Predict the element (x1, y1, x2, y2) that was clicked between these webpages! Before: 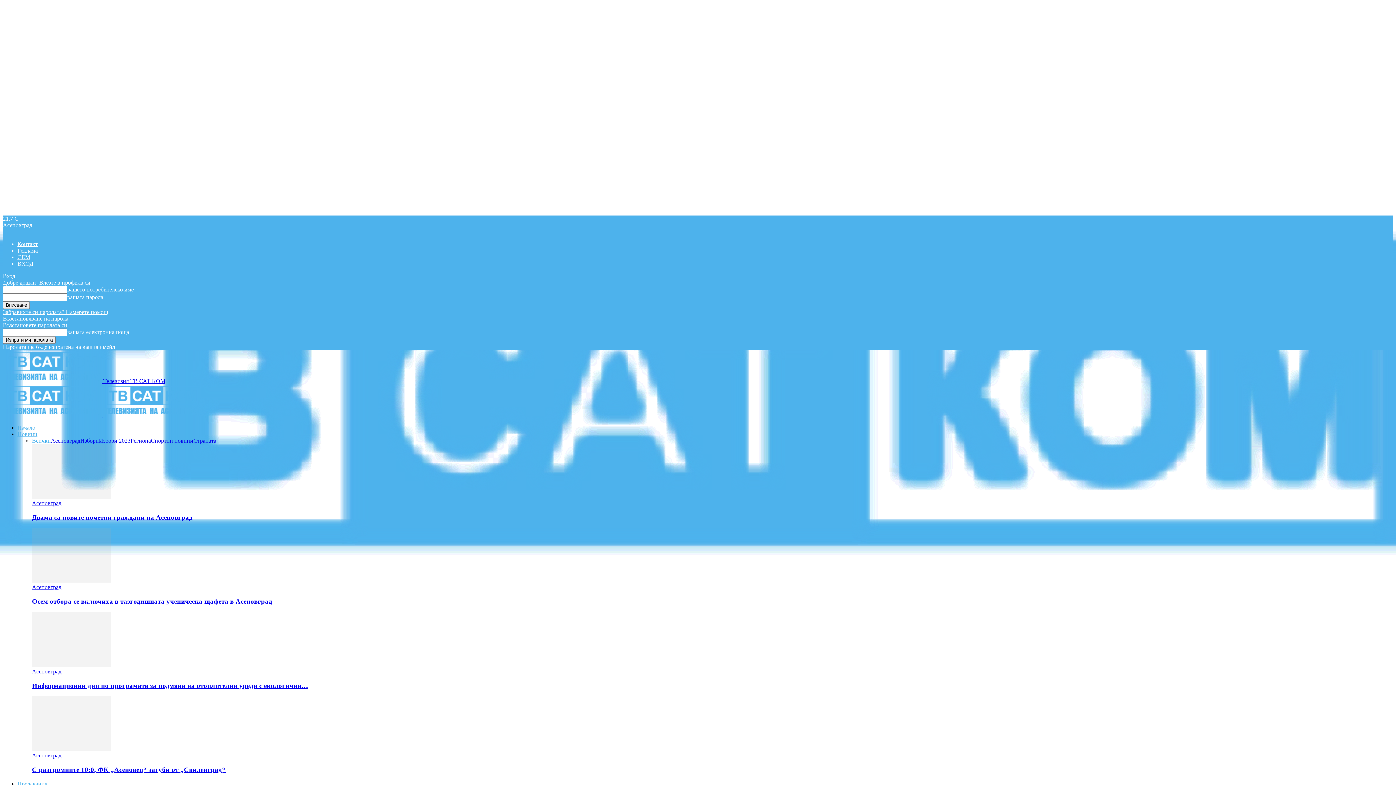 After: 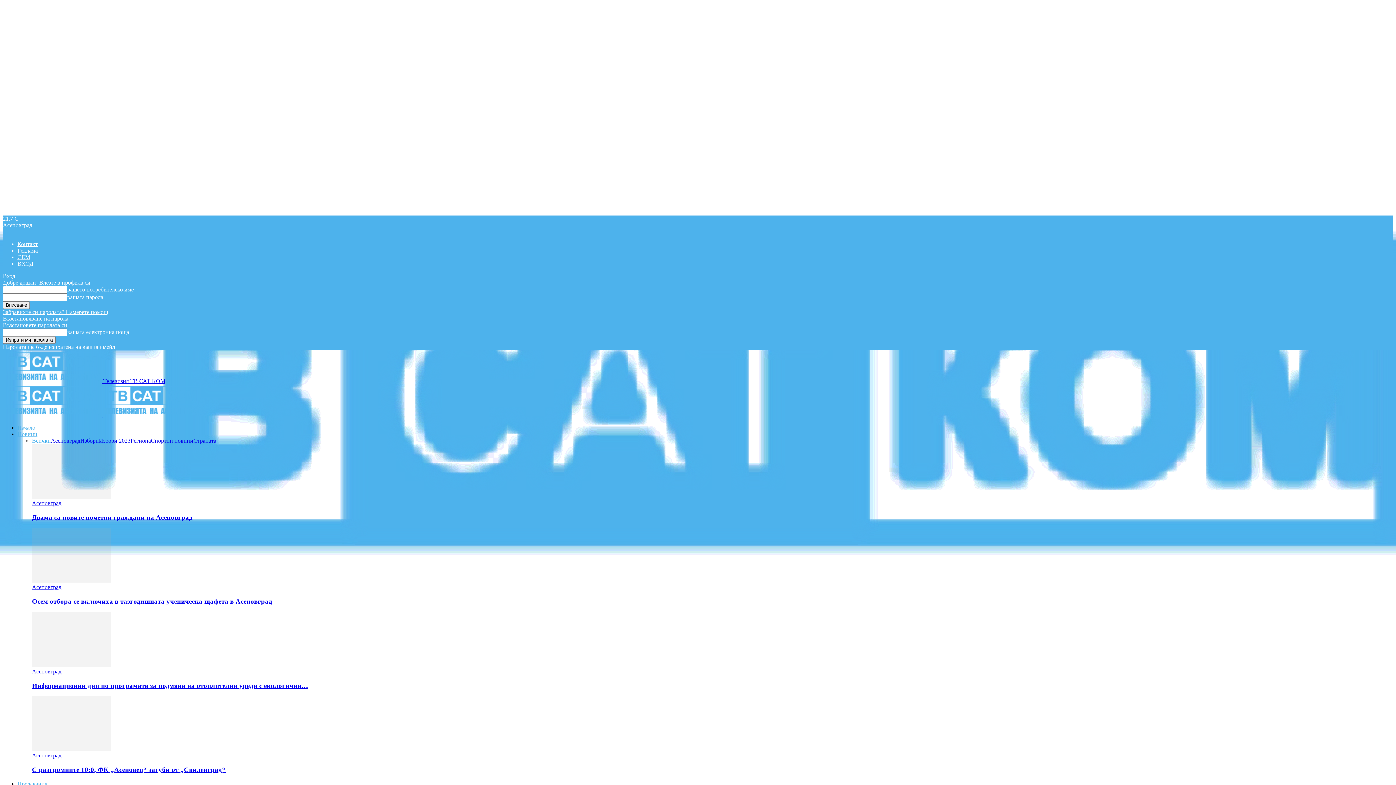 Action: label: Страната bbox: (193, 437, 216, 444)